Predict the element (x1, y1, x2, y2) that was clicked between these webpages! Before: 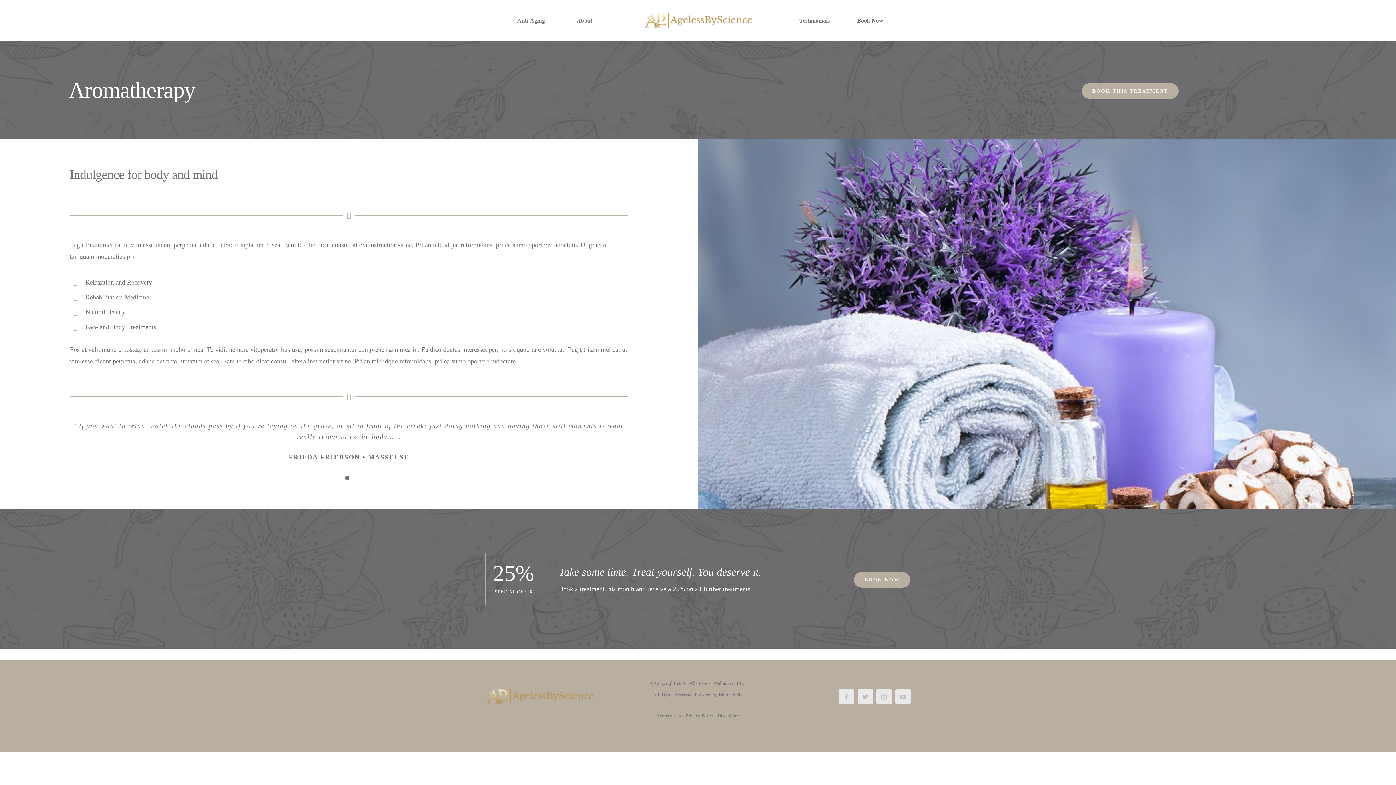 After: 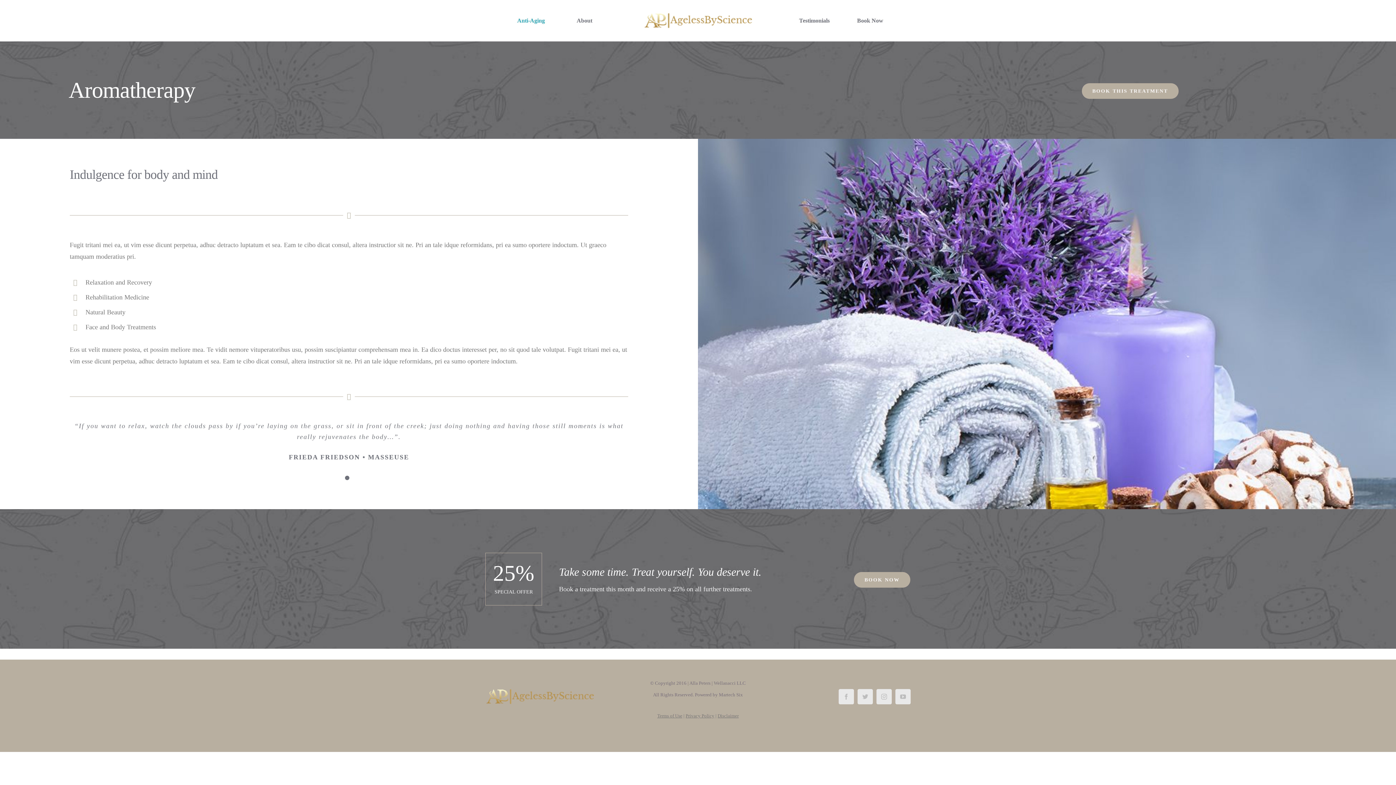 Action: bbox: (517, 14, 544, 26) label: Anti-Aging